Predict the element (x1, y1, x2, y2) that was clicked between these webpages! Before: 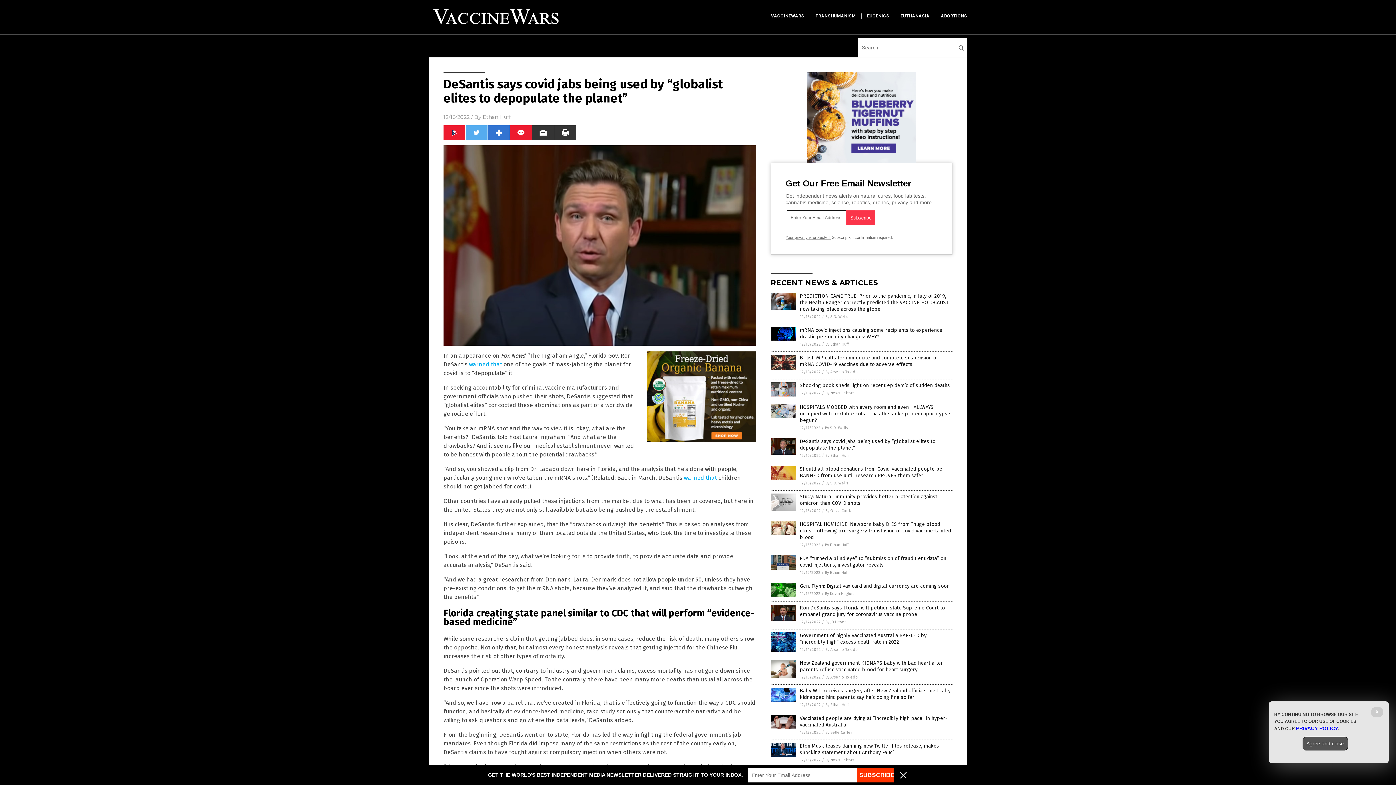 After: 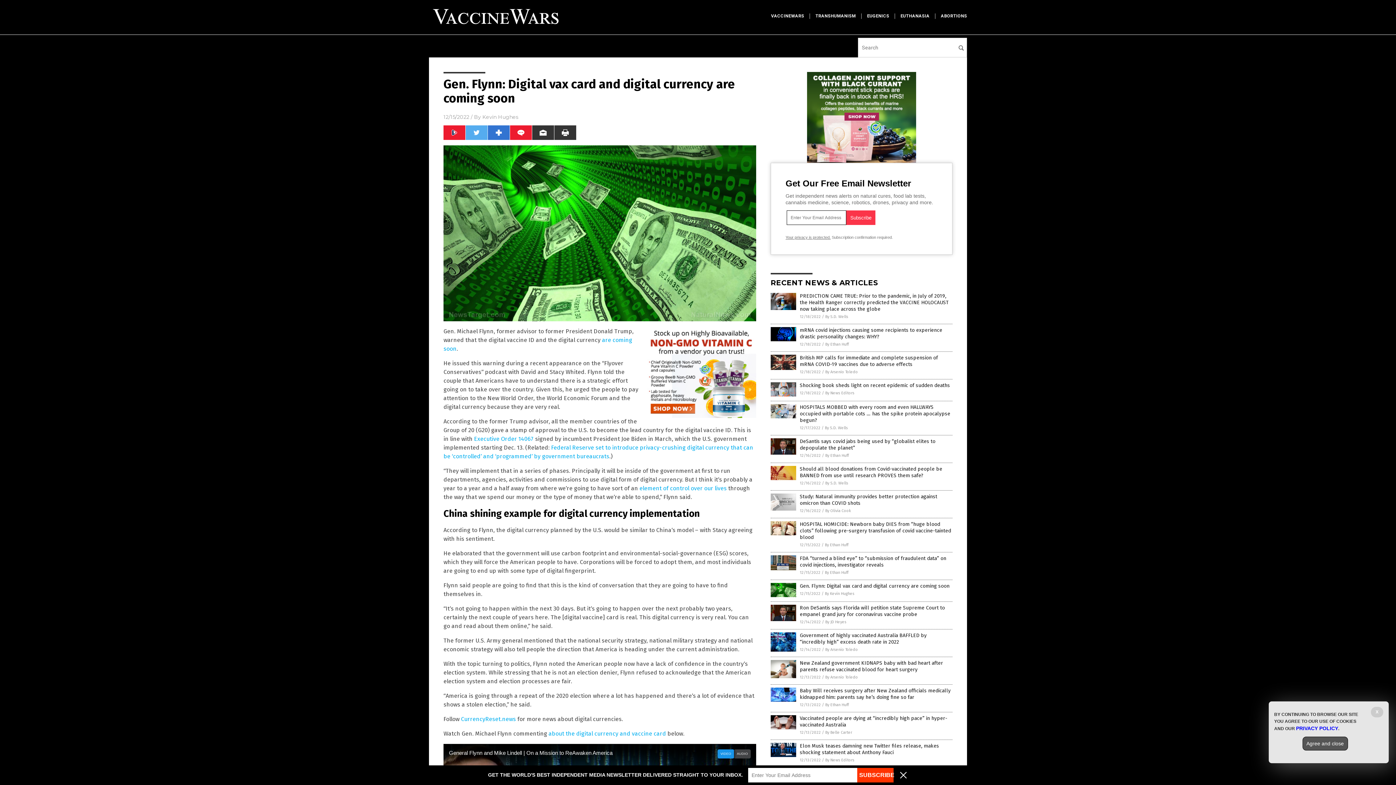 Action: bbox: (800, 583, 949, 589) label: Gen. Flynn: Digital vax card and digital currency are coming soon